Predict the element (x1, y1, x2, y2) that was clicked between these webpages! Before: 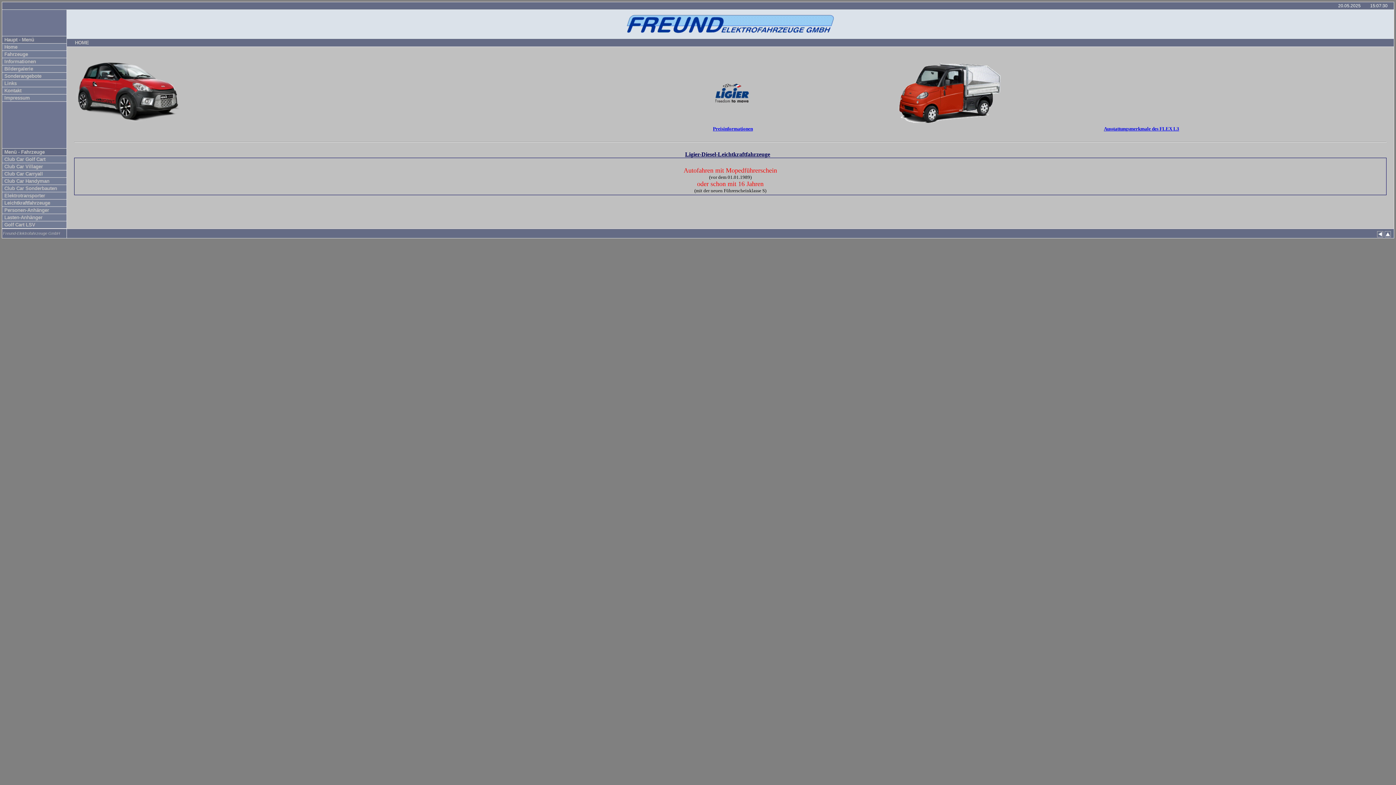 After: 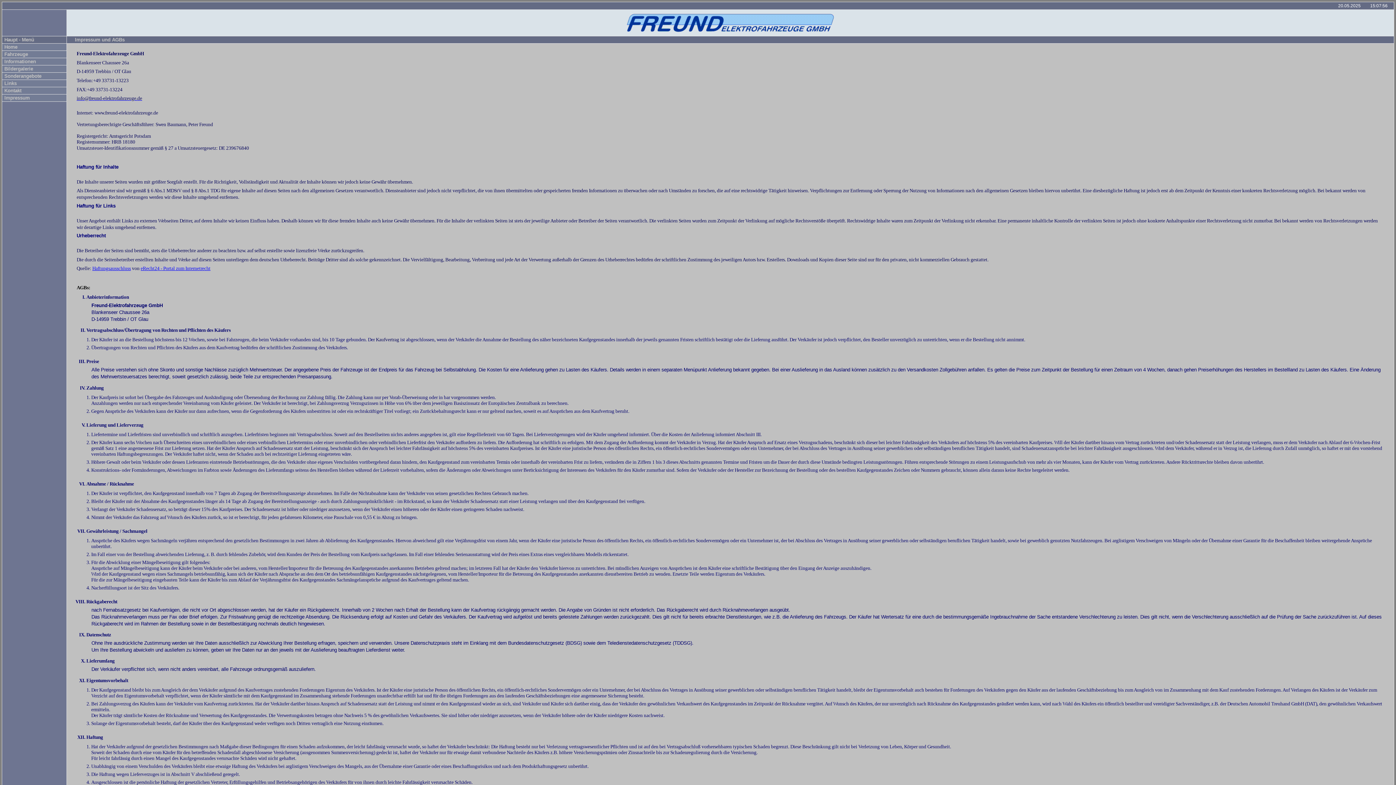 Action: label:  Impressum bbox: (2, 94, 66, 101)